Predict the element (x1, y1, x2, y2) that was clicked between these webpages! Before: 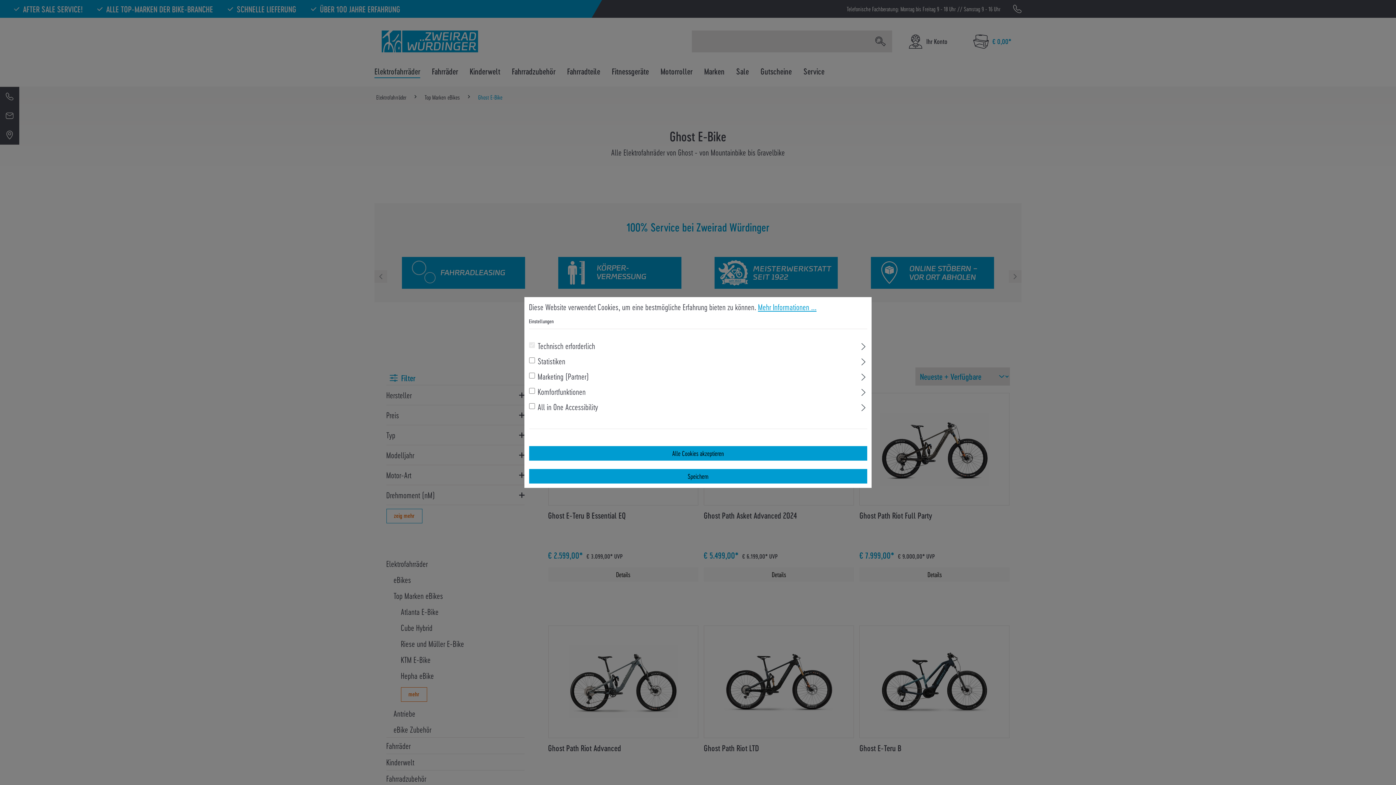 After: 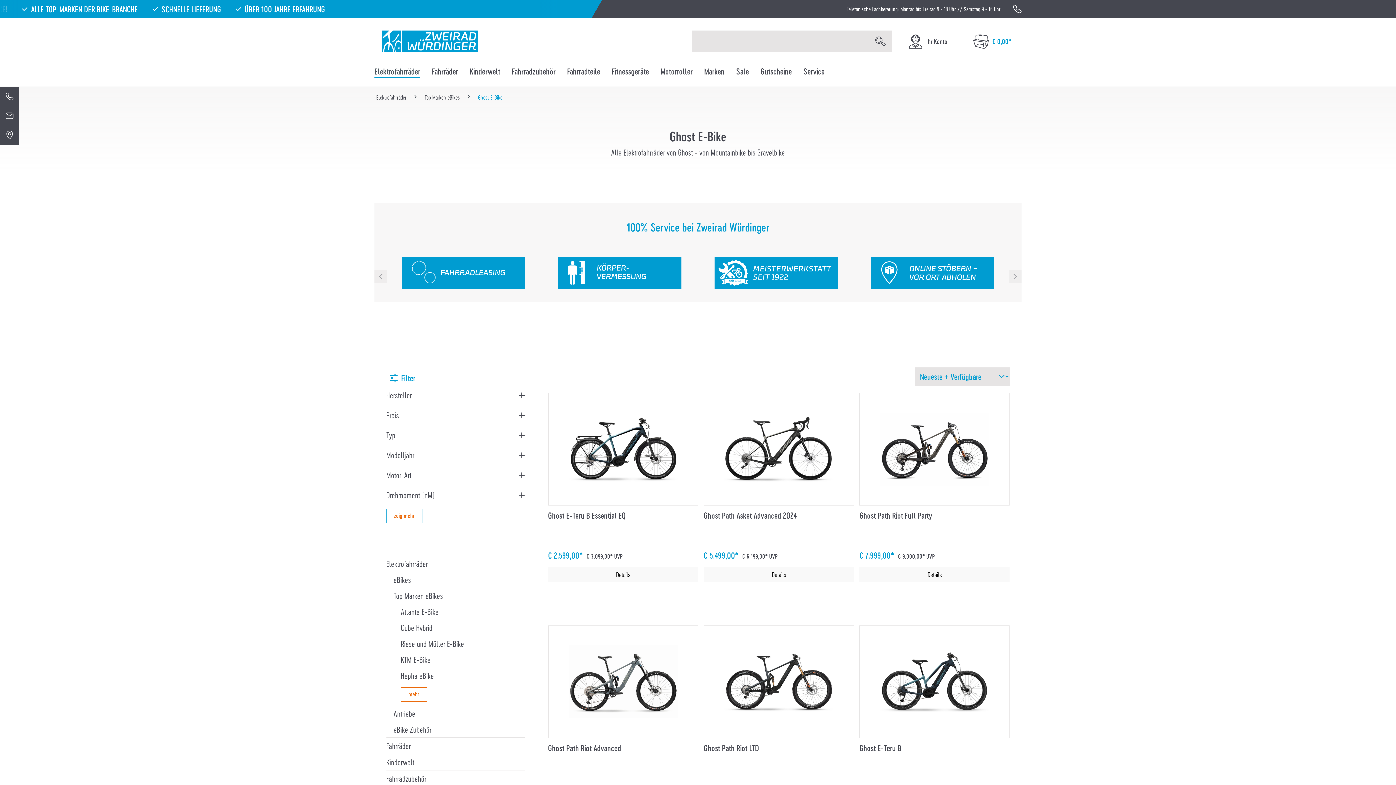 Action: label: Speichern bbox: (529, 469, 867, 483)